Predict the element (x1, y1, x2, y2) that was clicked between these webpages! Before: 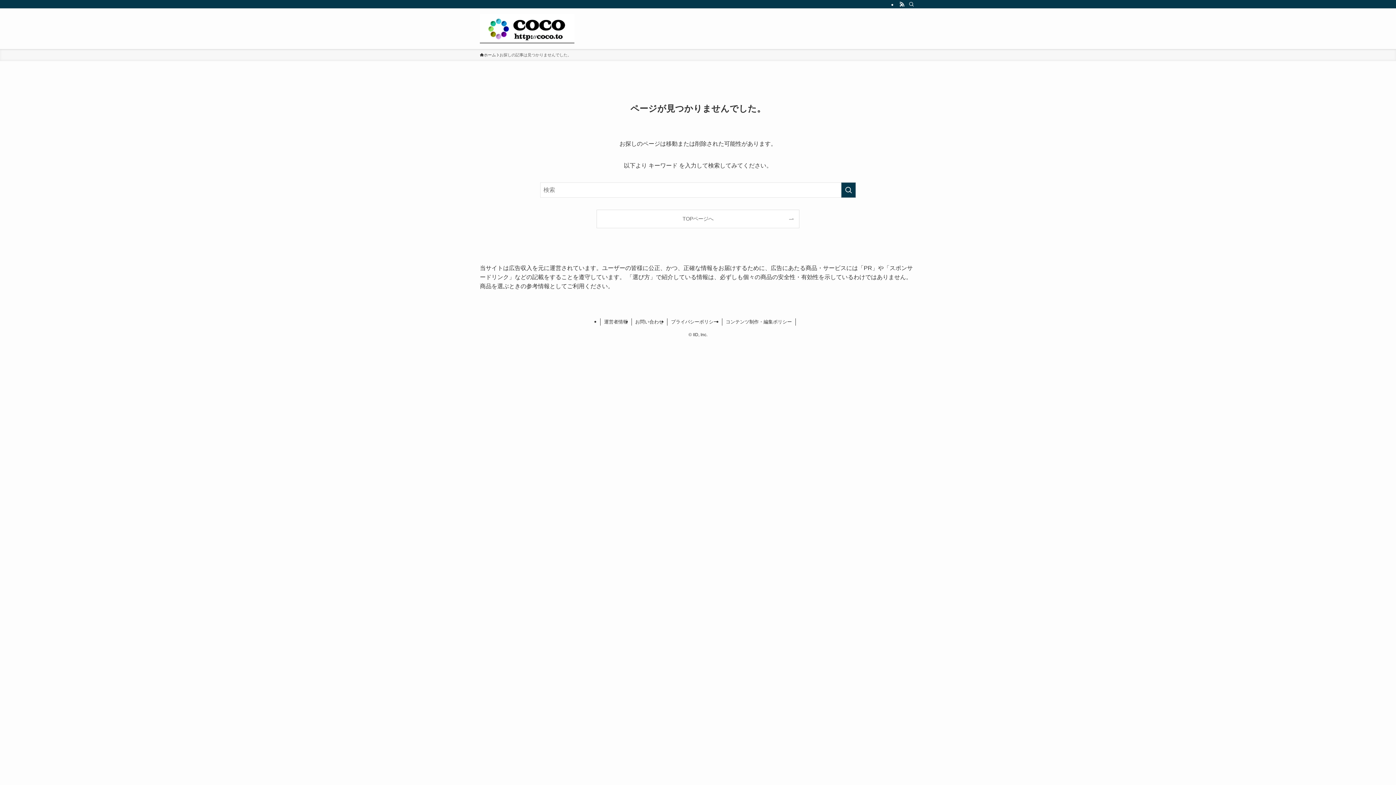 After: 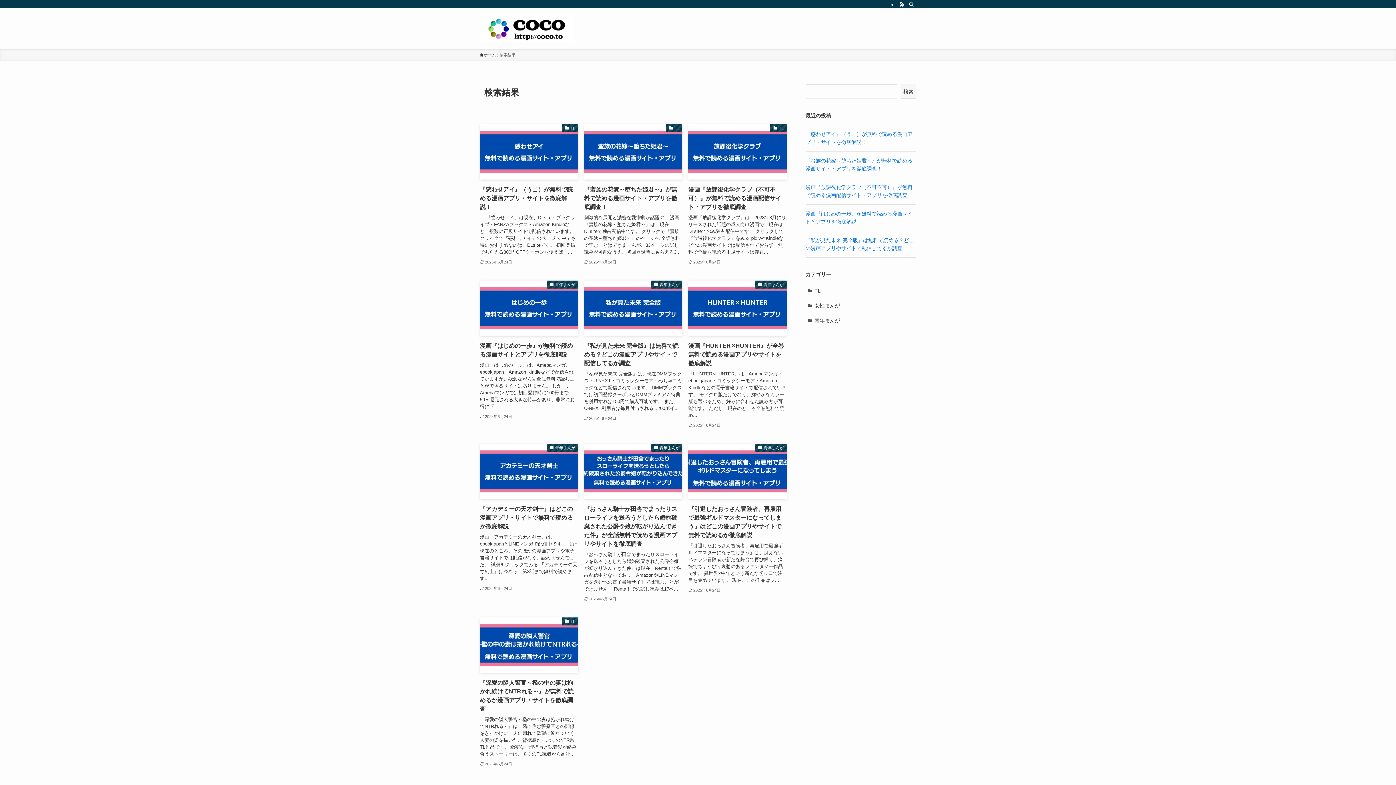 Action: label: 検索を実行する bbox: (841, 182, 856, 197)